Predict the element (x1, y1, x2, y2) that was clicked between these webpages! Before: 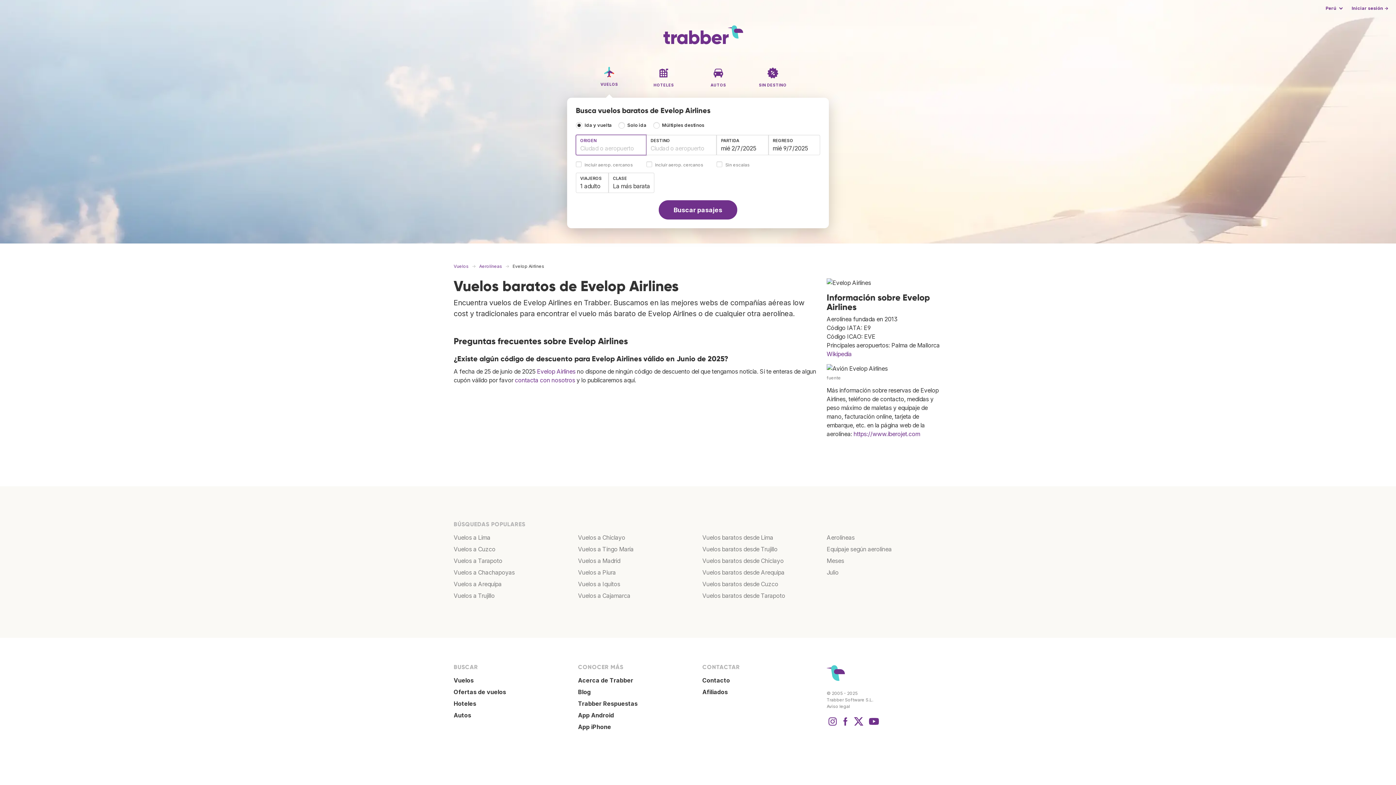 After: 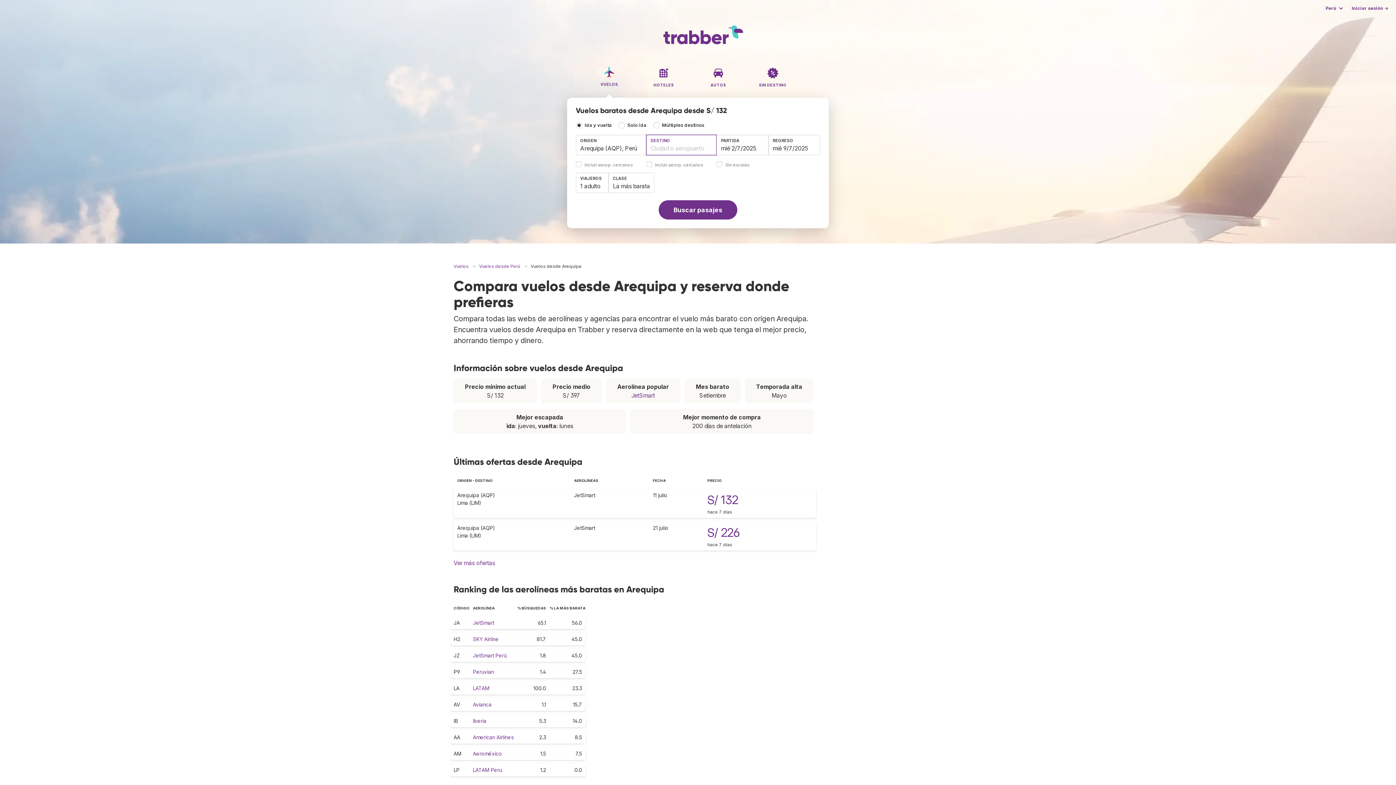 Action: bbox: (702, 569, 784, 576) label: Vuelos baratos desde Arequipa